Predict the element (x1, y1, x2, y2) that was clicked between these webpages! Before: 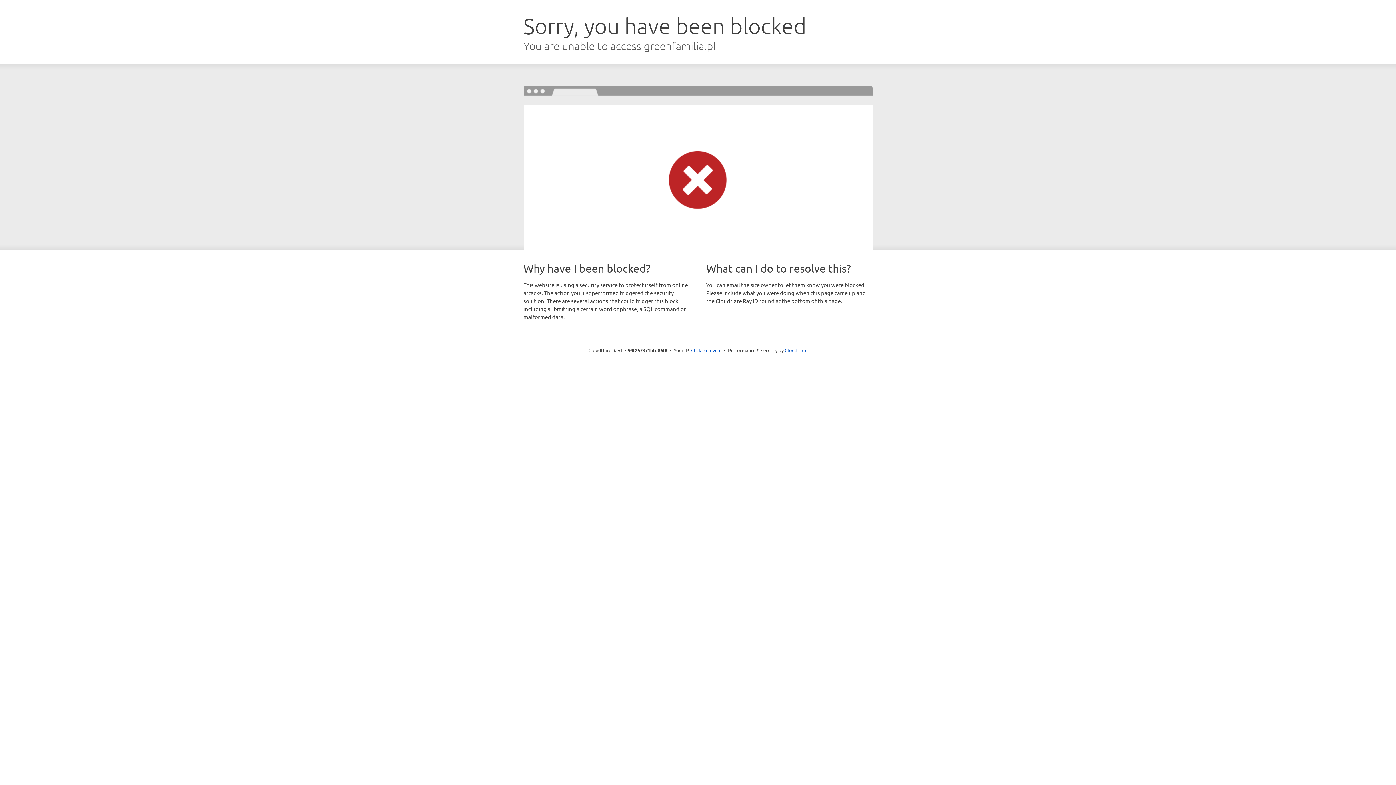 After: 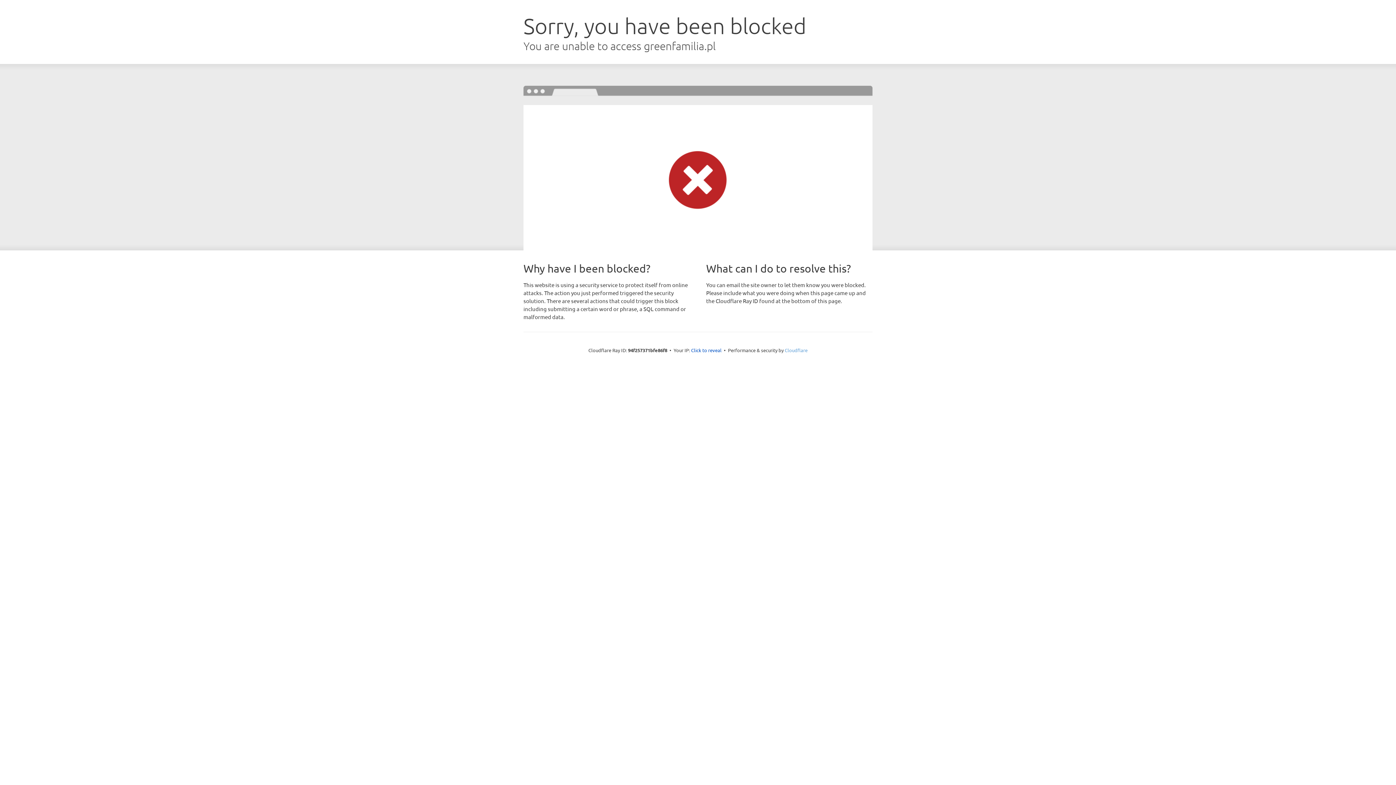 Action: bbox: (784, 347, 807, 353) label: Cloudflare